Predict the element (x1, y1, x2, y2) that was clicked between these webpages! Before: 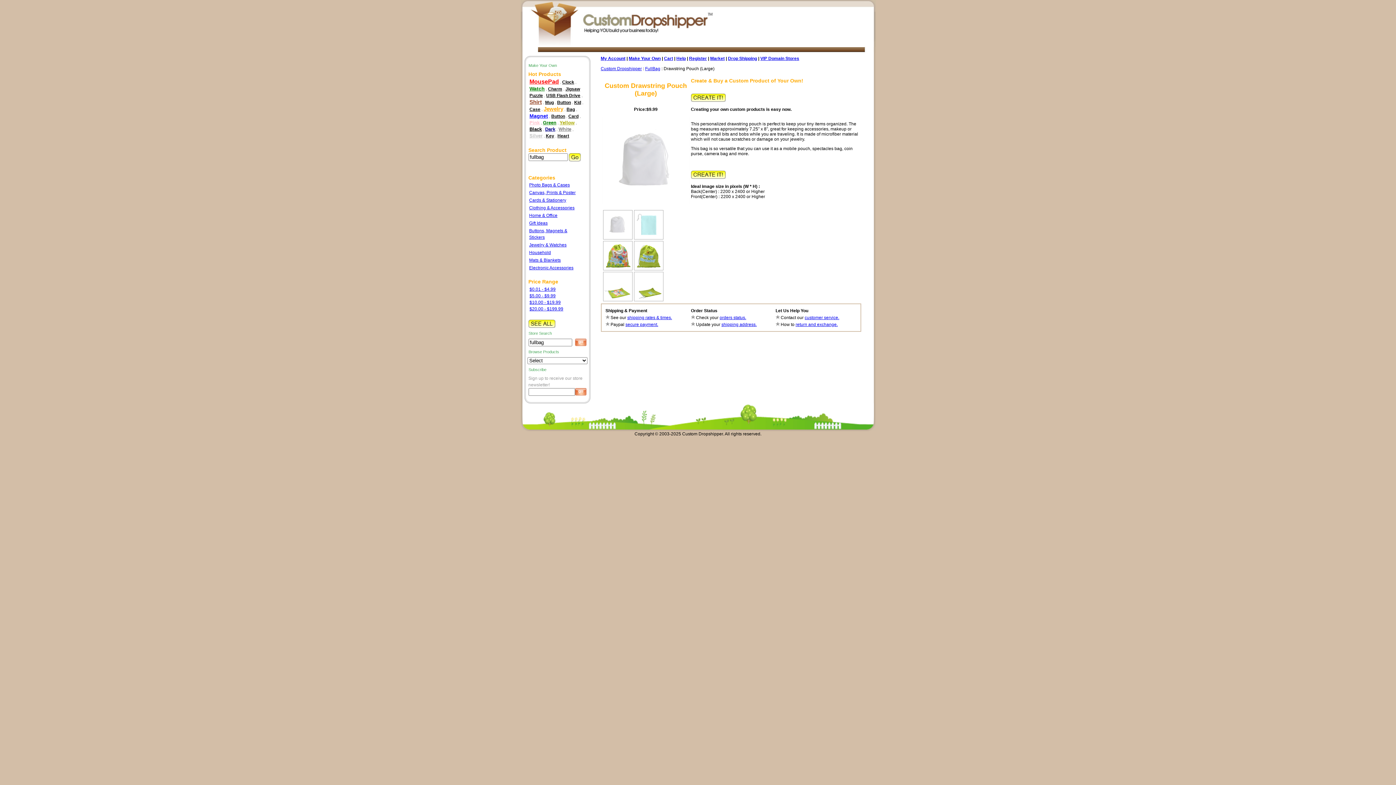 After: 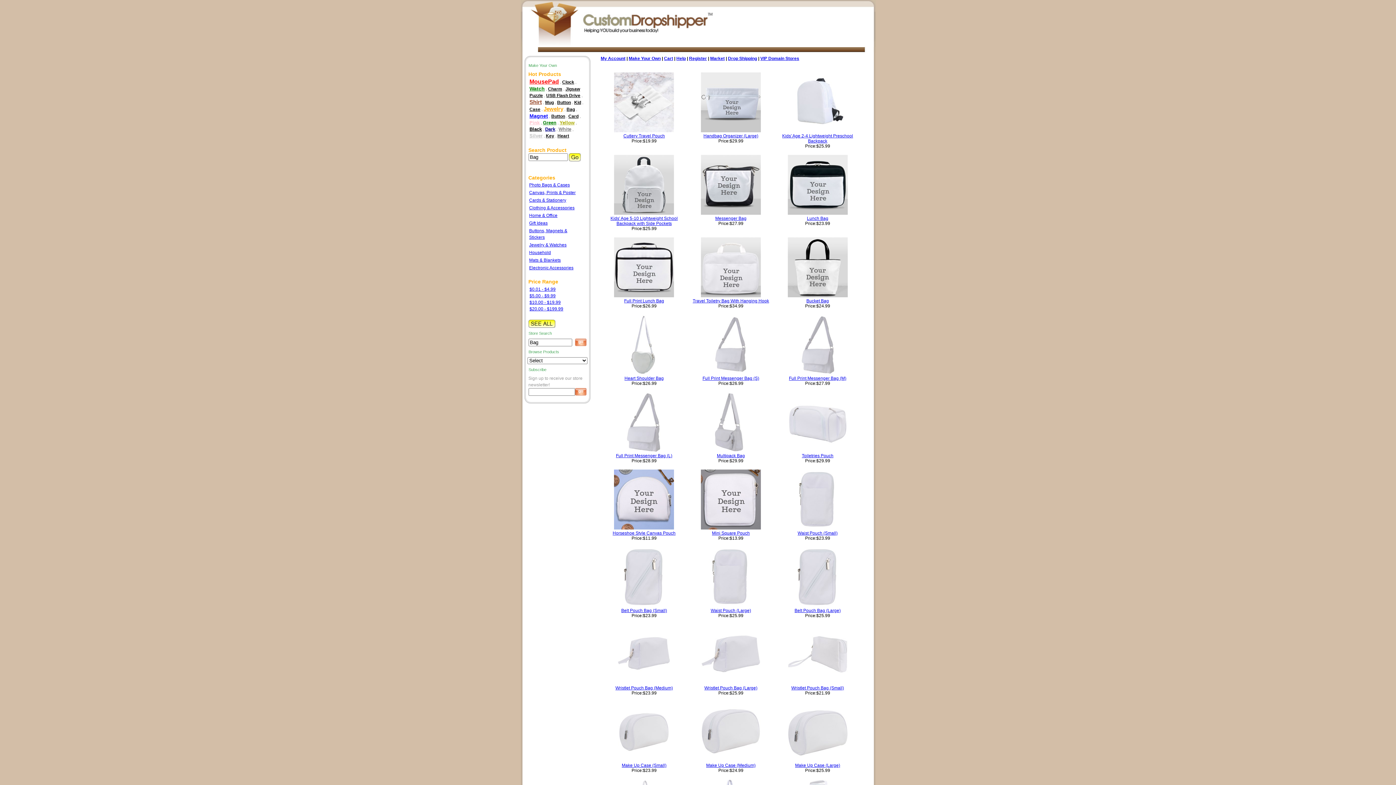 Action: label: Bag bbox: (566, 106, 575, 112)